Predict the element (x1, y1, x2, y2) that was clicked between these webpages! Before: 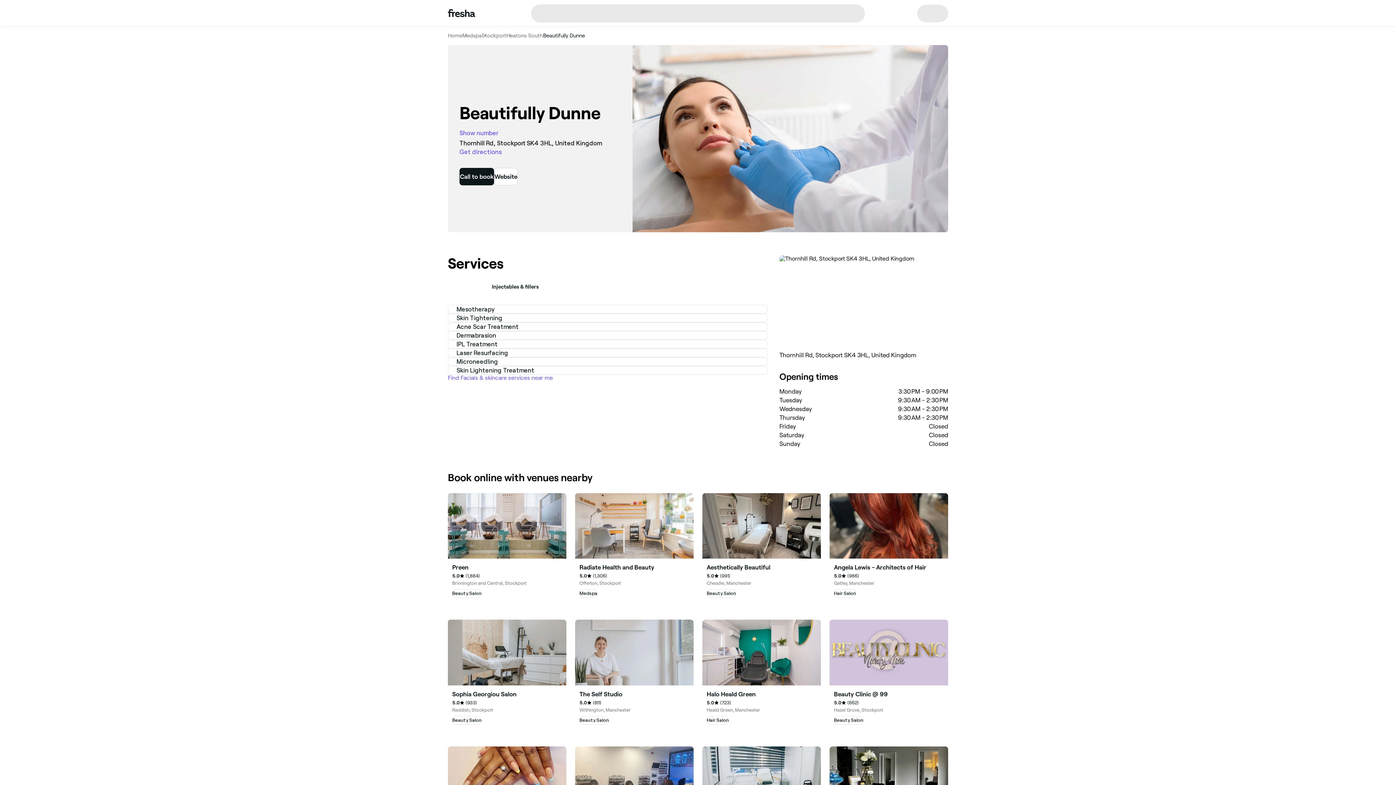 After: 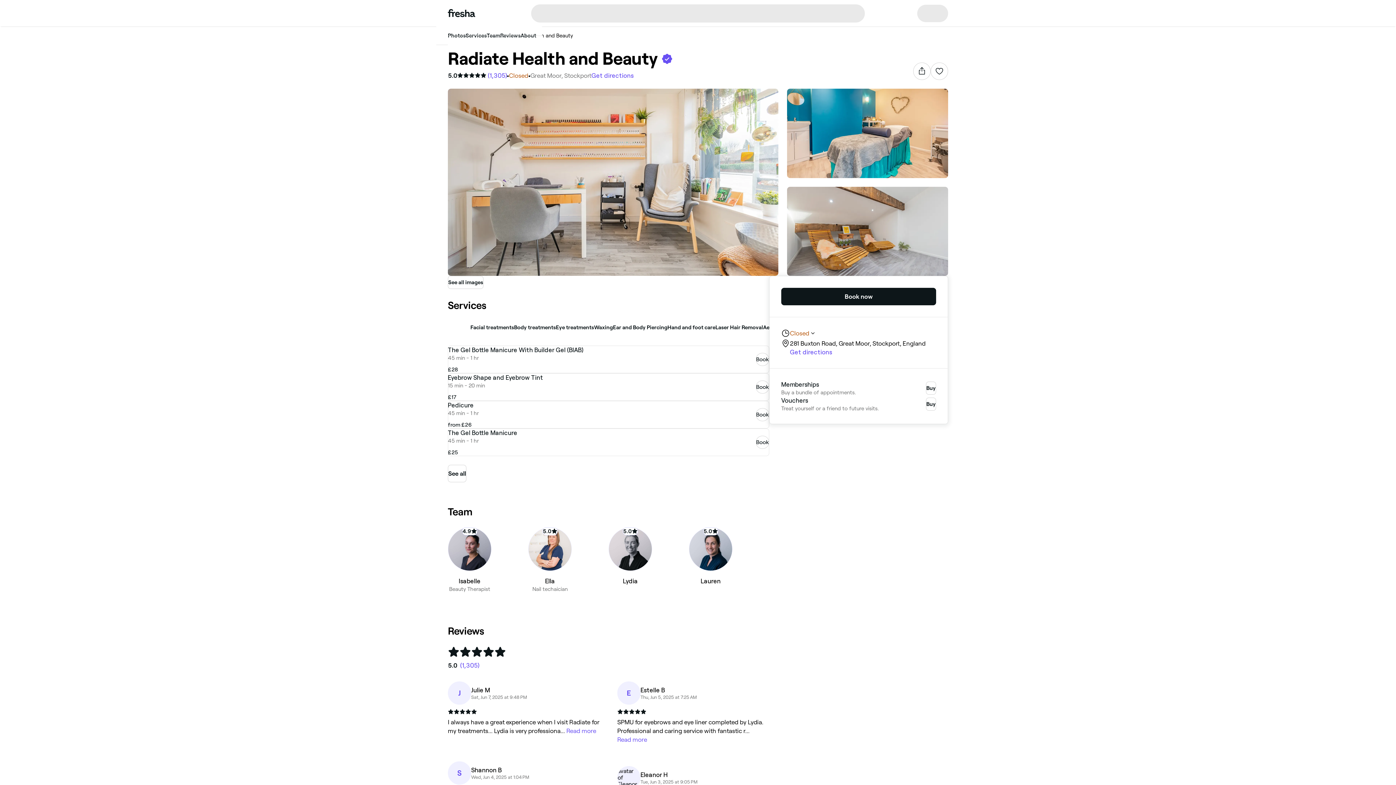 Action: bbox: (575, 493, 693, 602)